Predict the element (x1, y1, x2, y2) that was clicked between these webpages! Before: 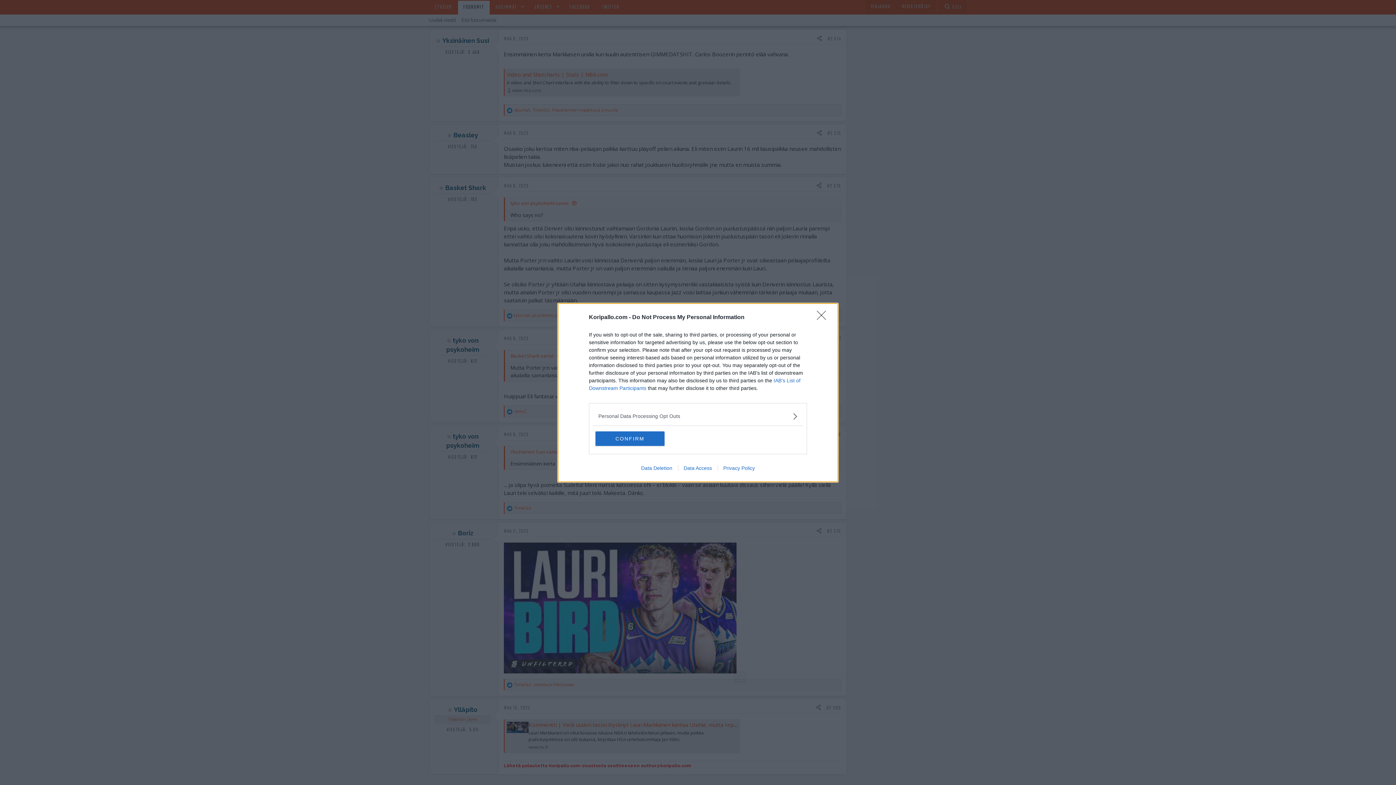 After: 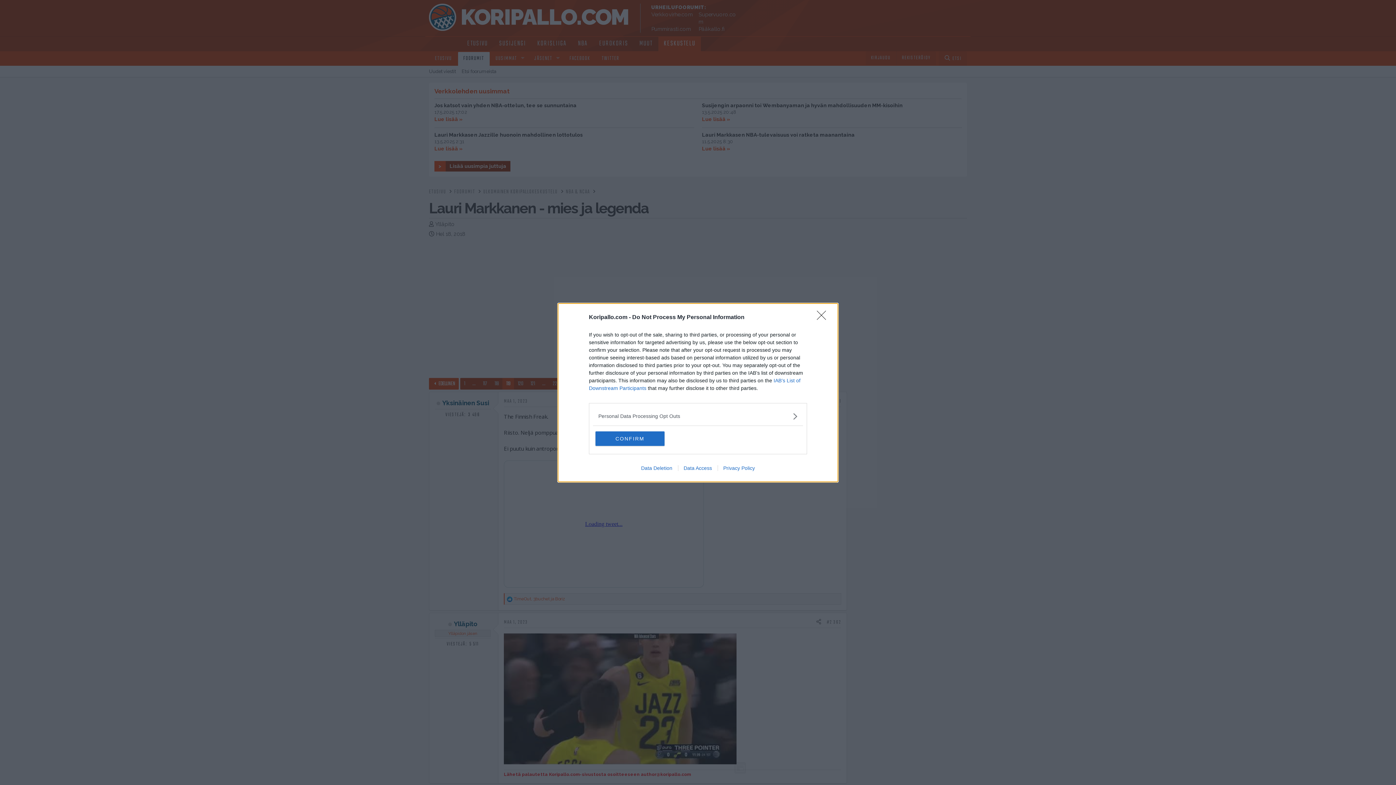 Action: label: Data Deletion bbox: (635, 465, 678, 471)